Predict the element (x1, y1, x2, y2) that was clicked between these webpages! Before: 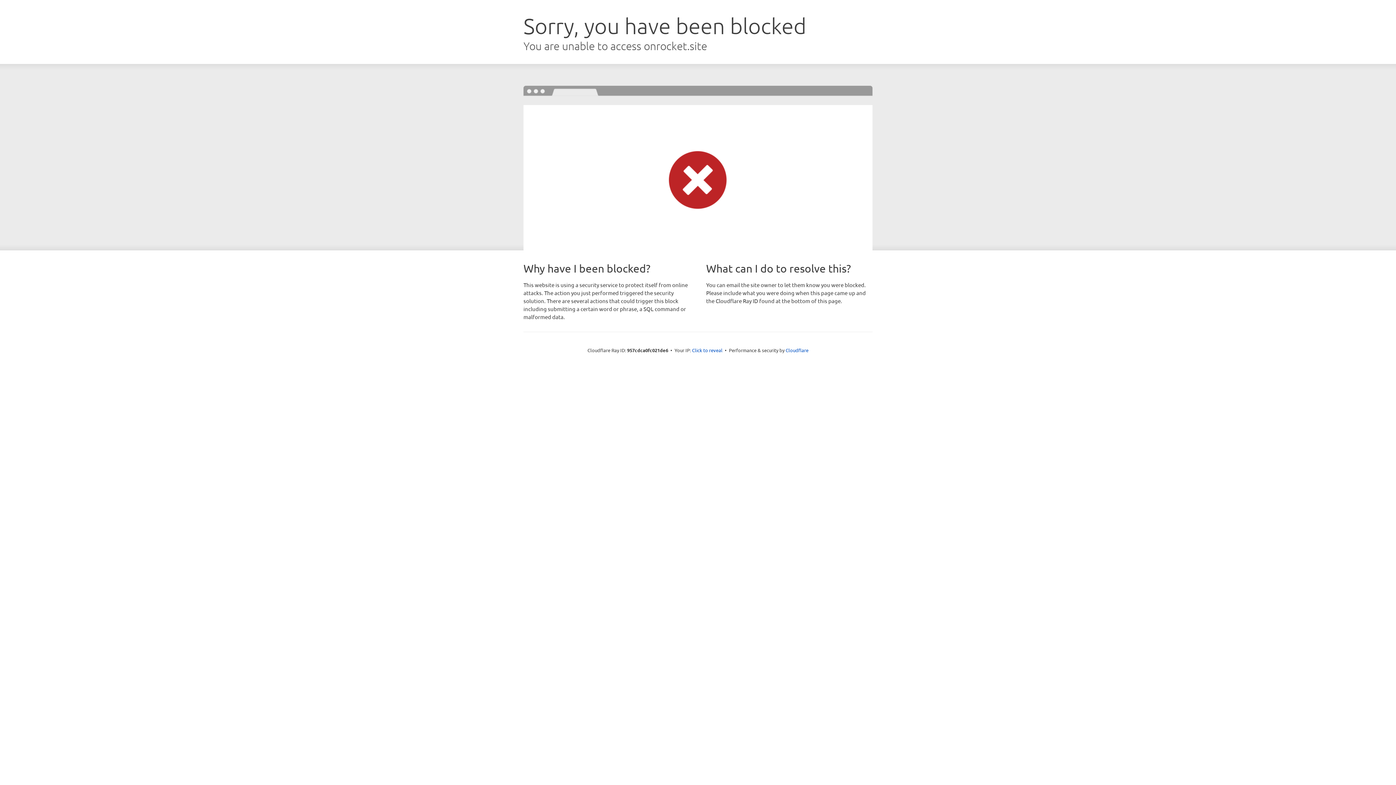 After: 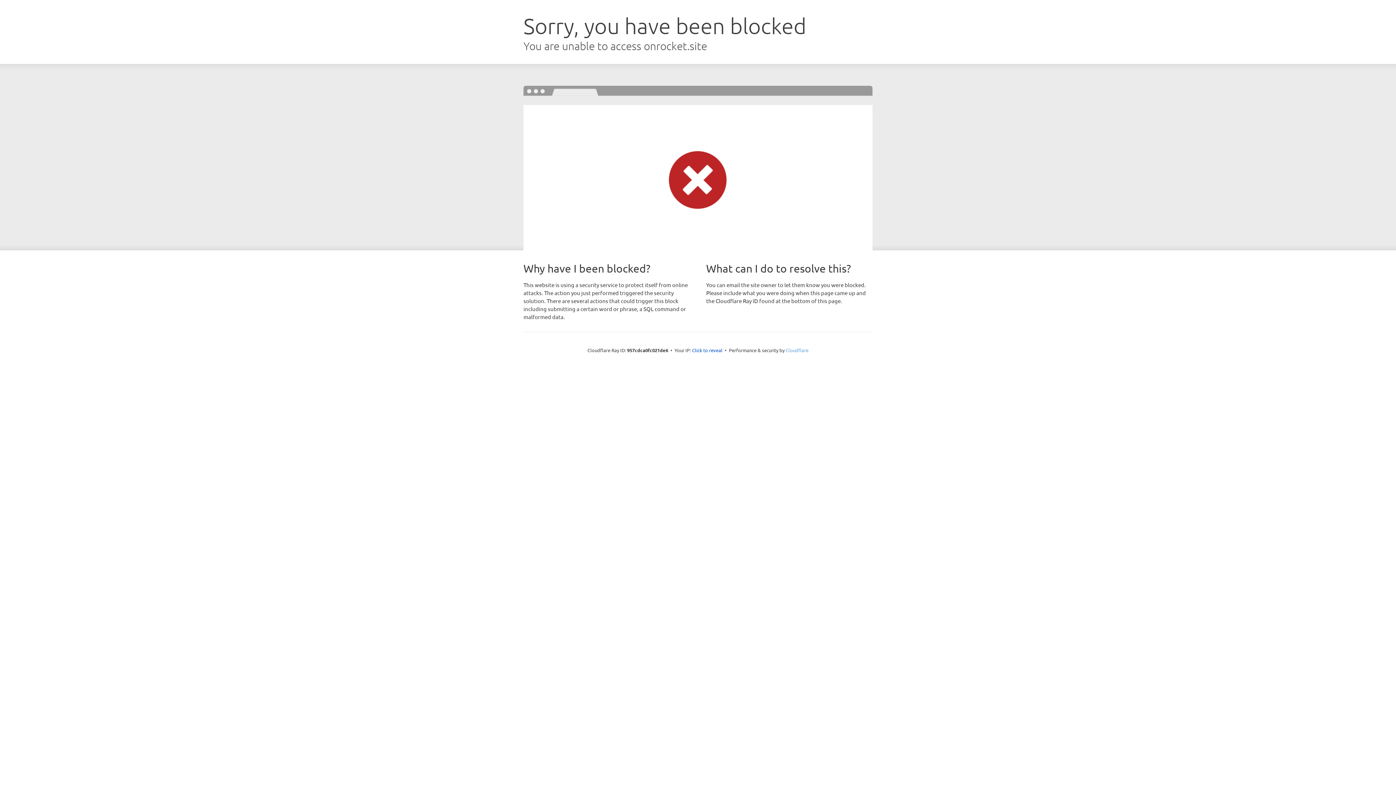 Action: label: Cloudflare bbox: (785, 347, 808, 353)